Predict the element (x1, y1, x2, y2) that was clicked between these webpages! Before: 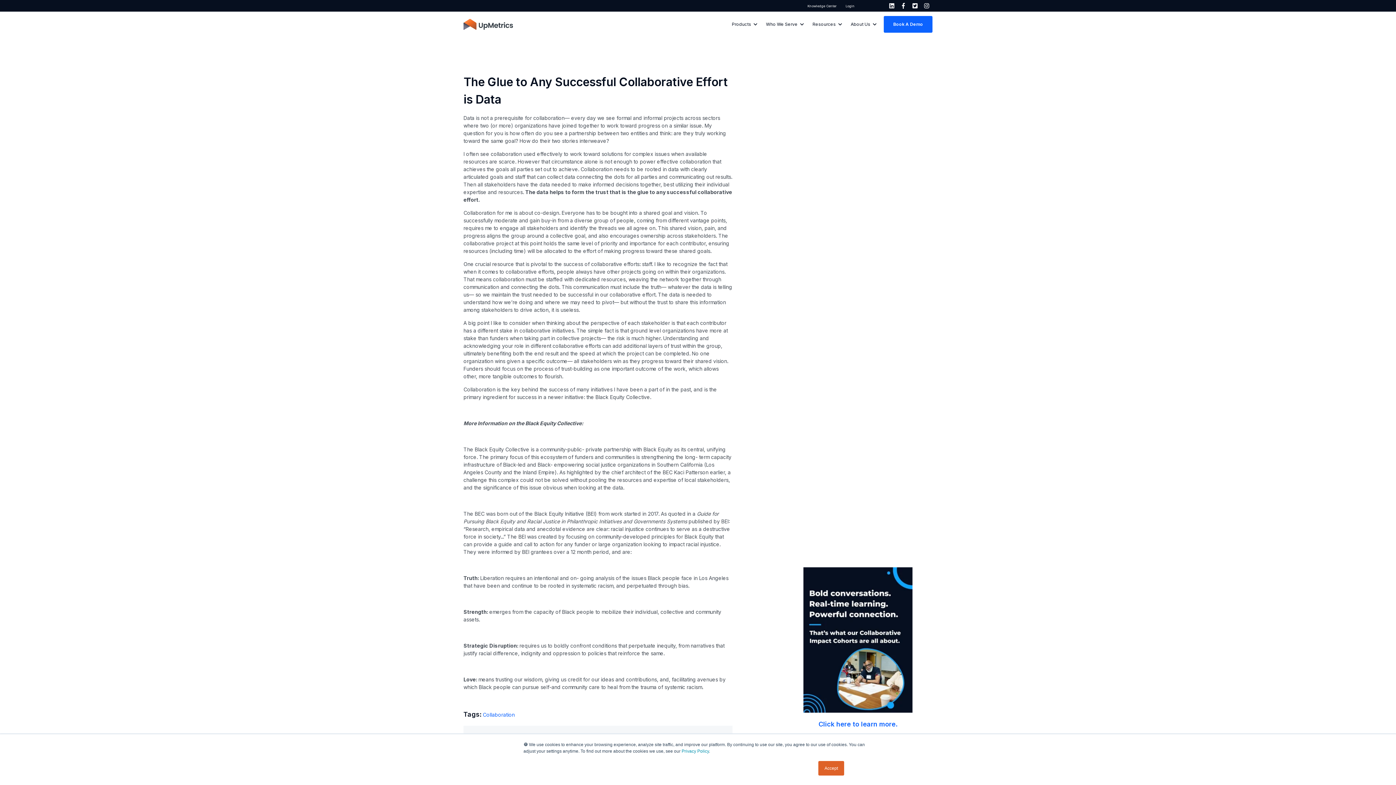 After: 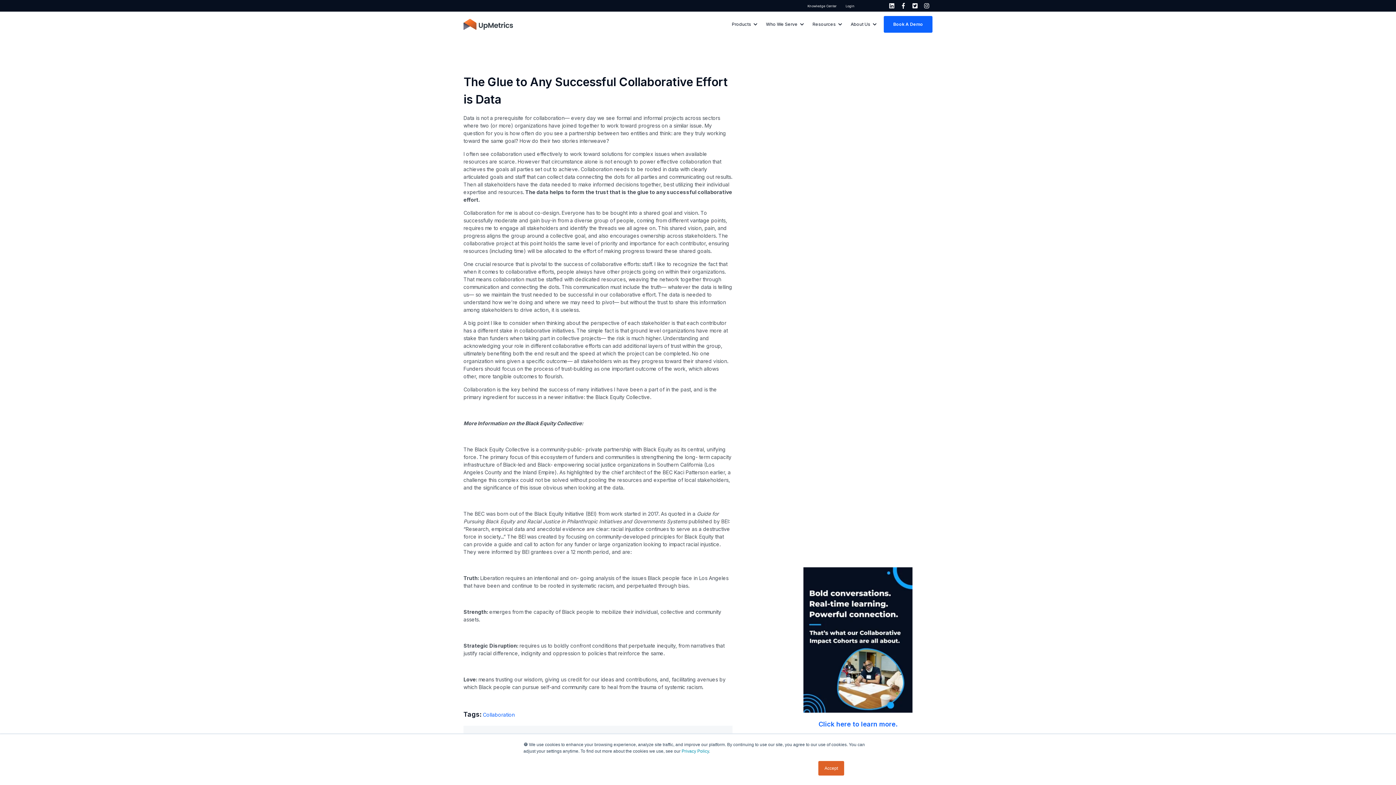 Action: bbox: (868, 0, 875, 7)